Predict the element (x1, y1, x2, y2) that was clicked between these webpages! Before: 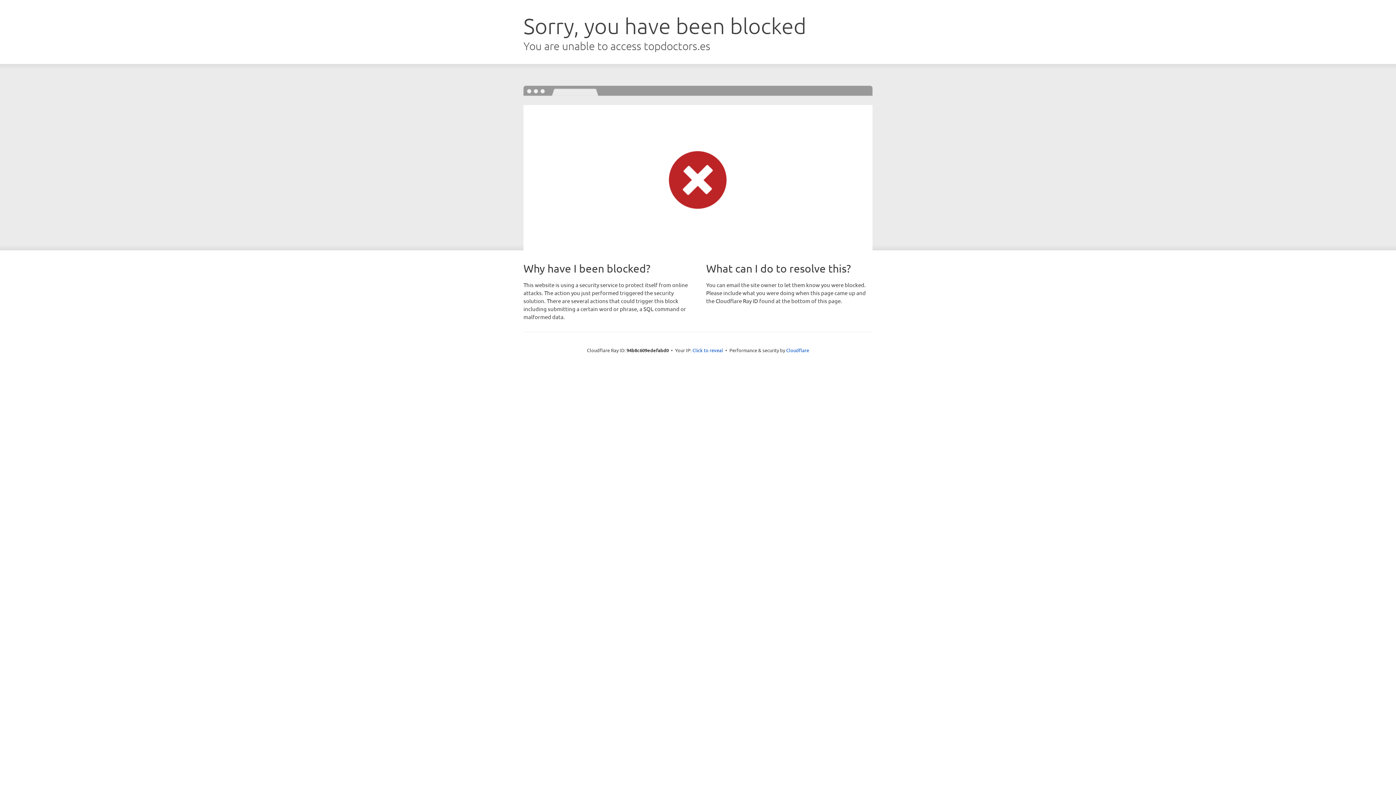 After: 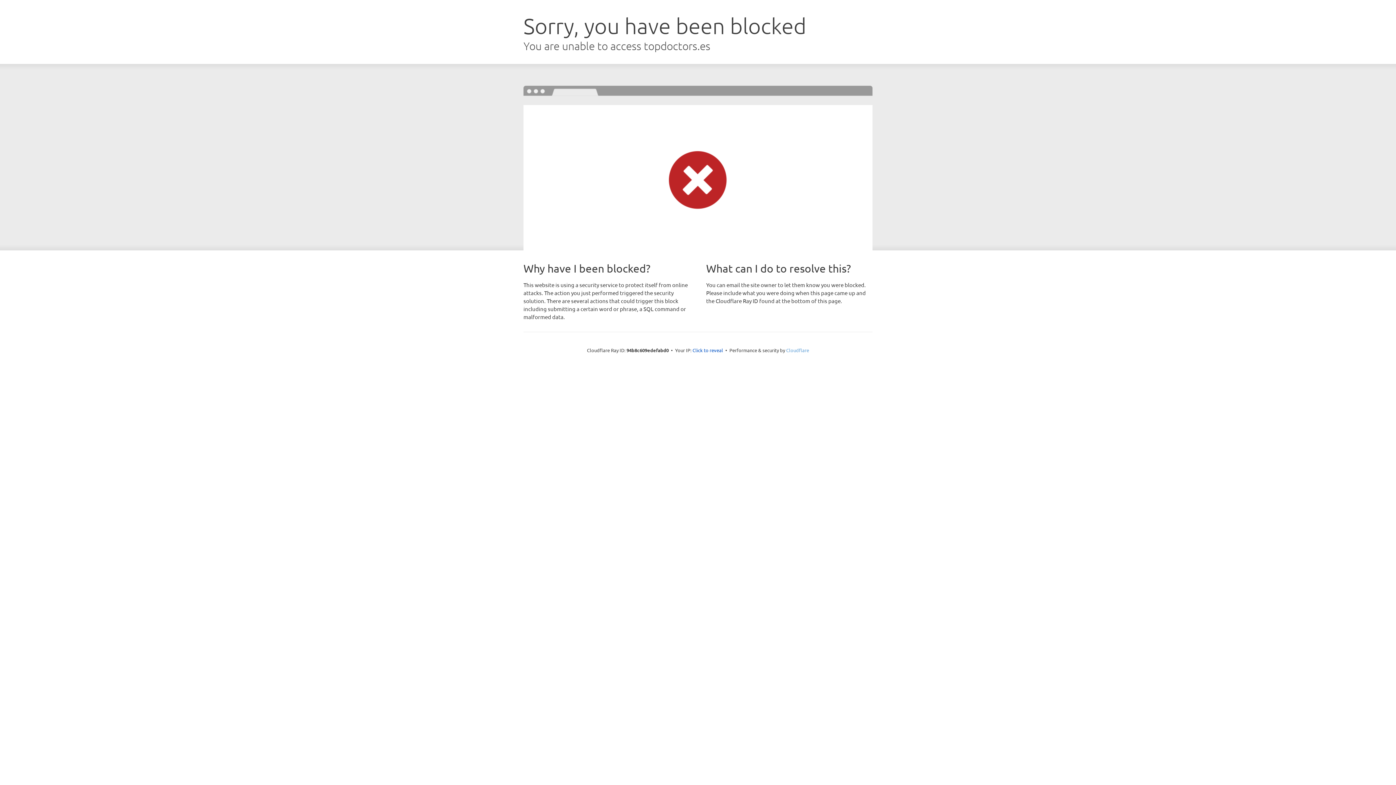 Action: bbox: (786, 347, 809, 353) label: Cloudflare